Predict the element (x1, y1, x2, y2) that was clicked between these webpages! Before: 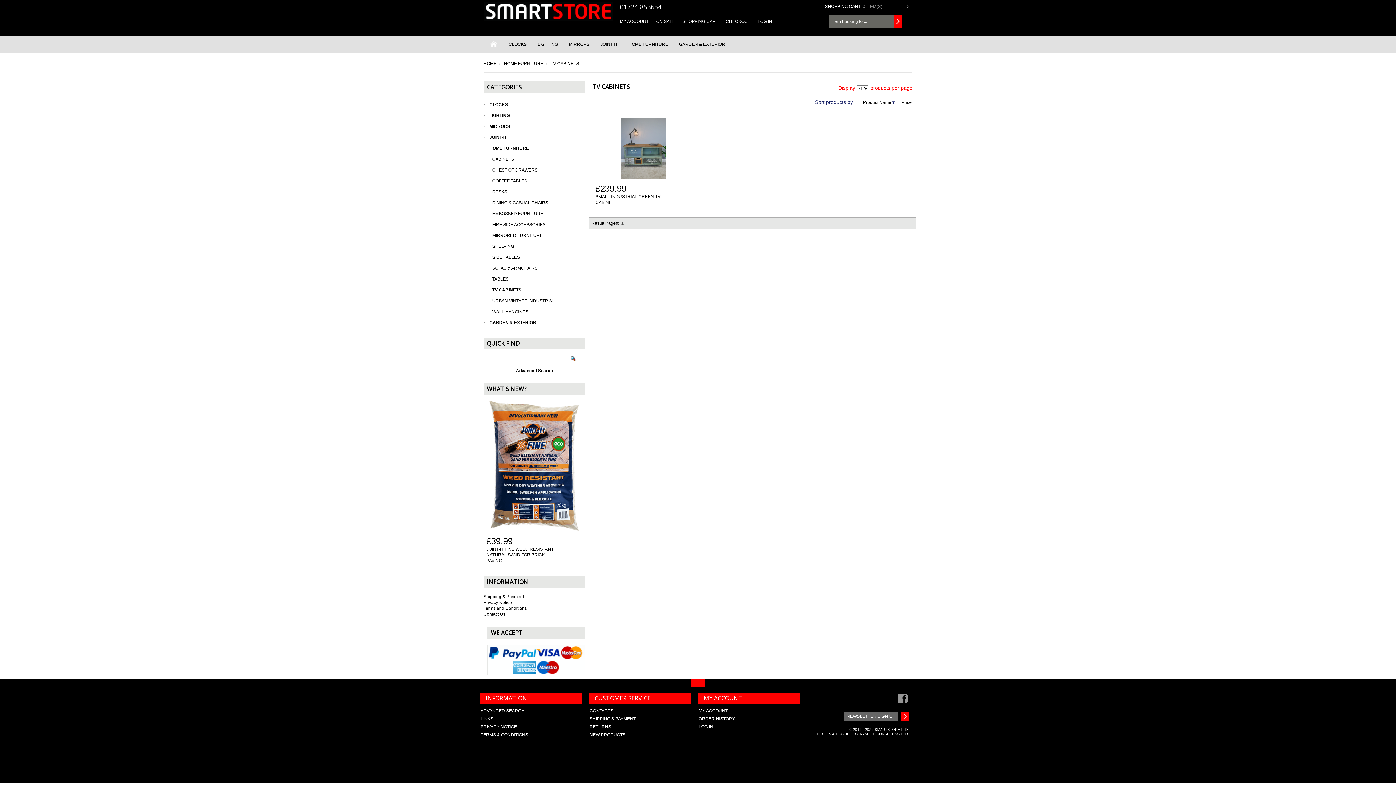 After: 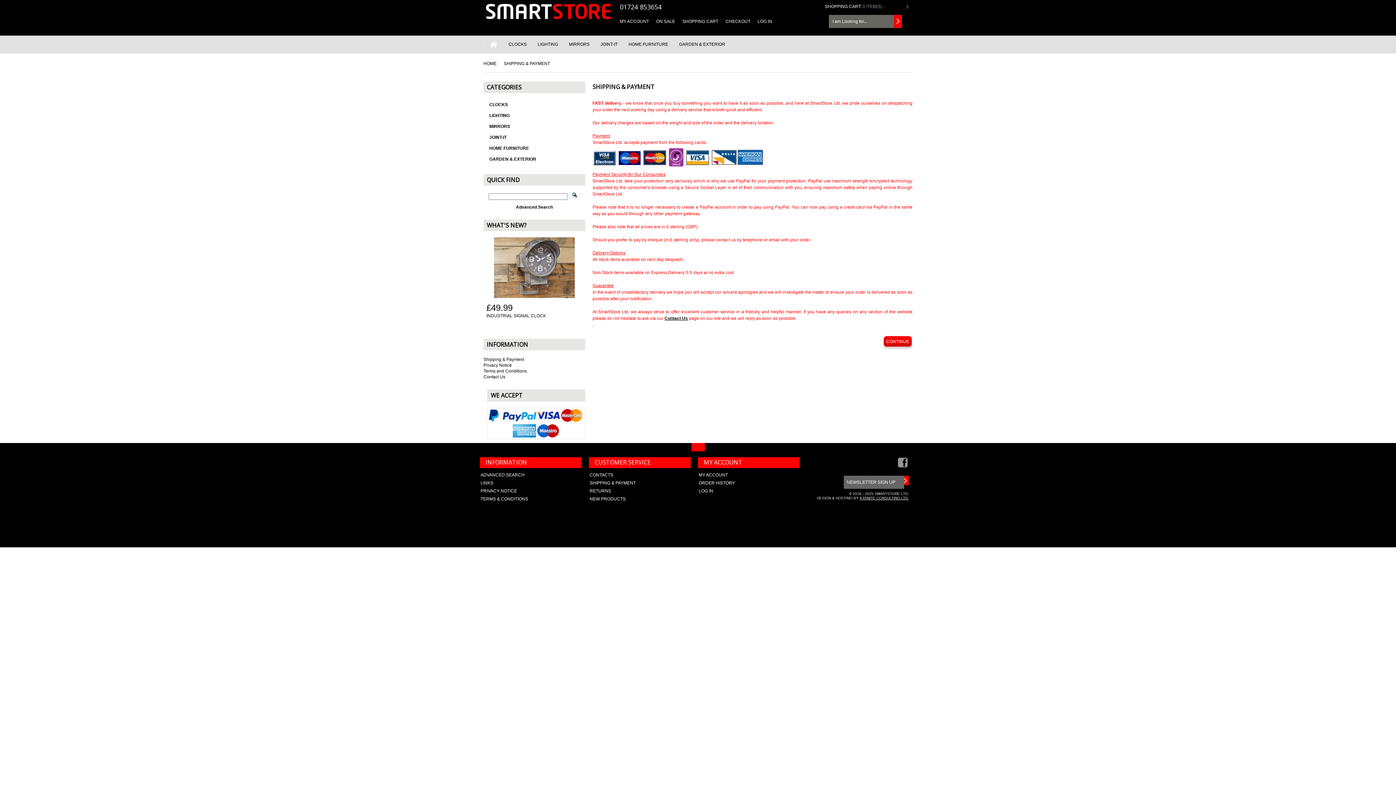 Action: label: Shipping & Payment bbox: (483, 594, 524, 599)